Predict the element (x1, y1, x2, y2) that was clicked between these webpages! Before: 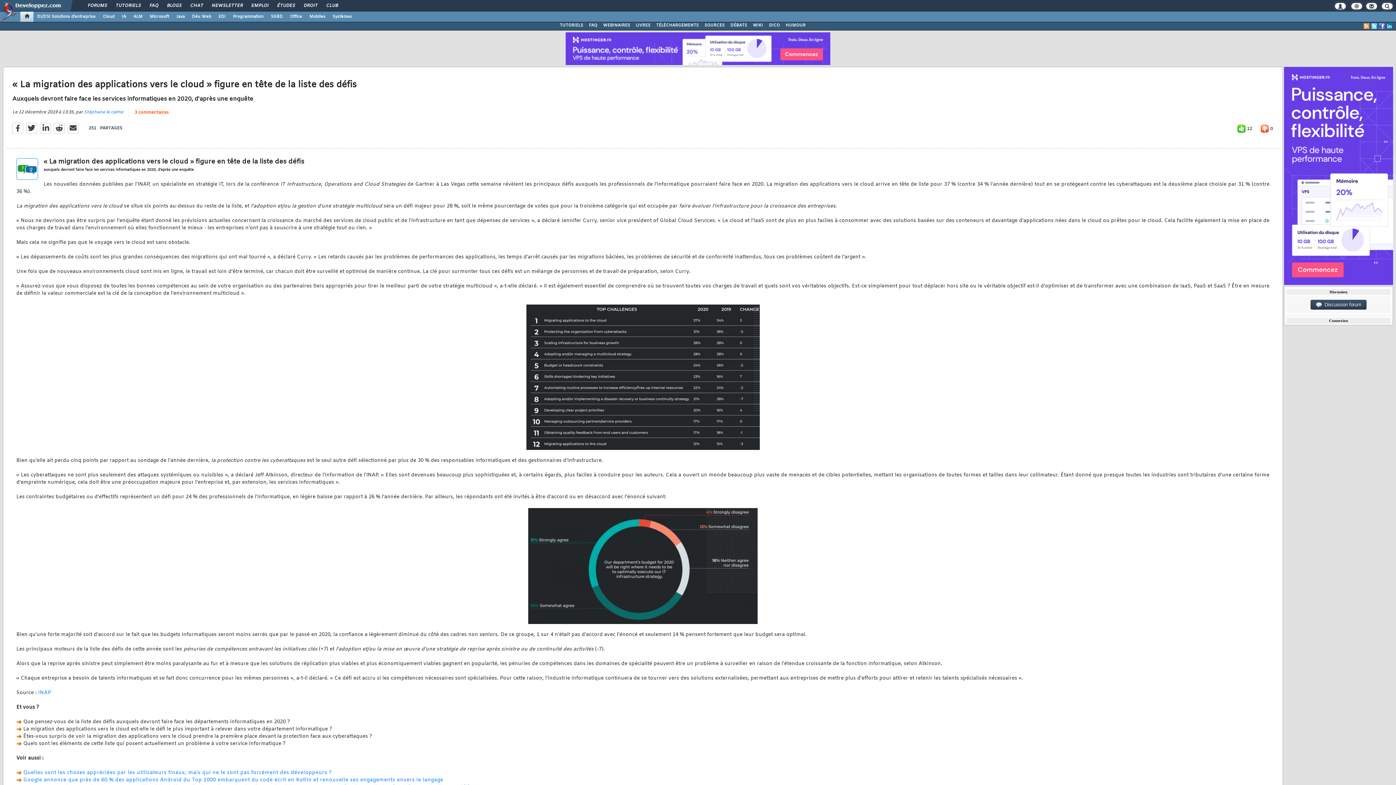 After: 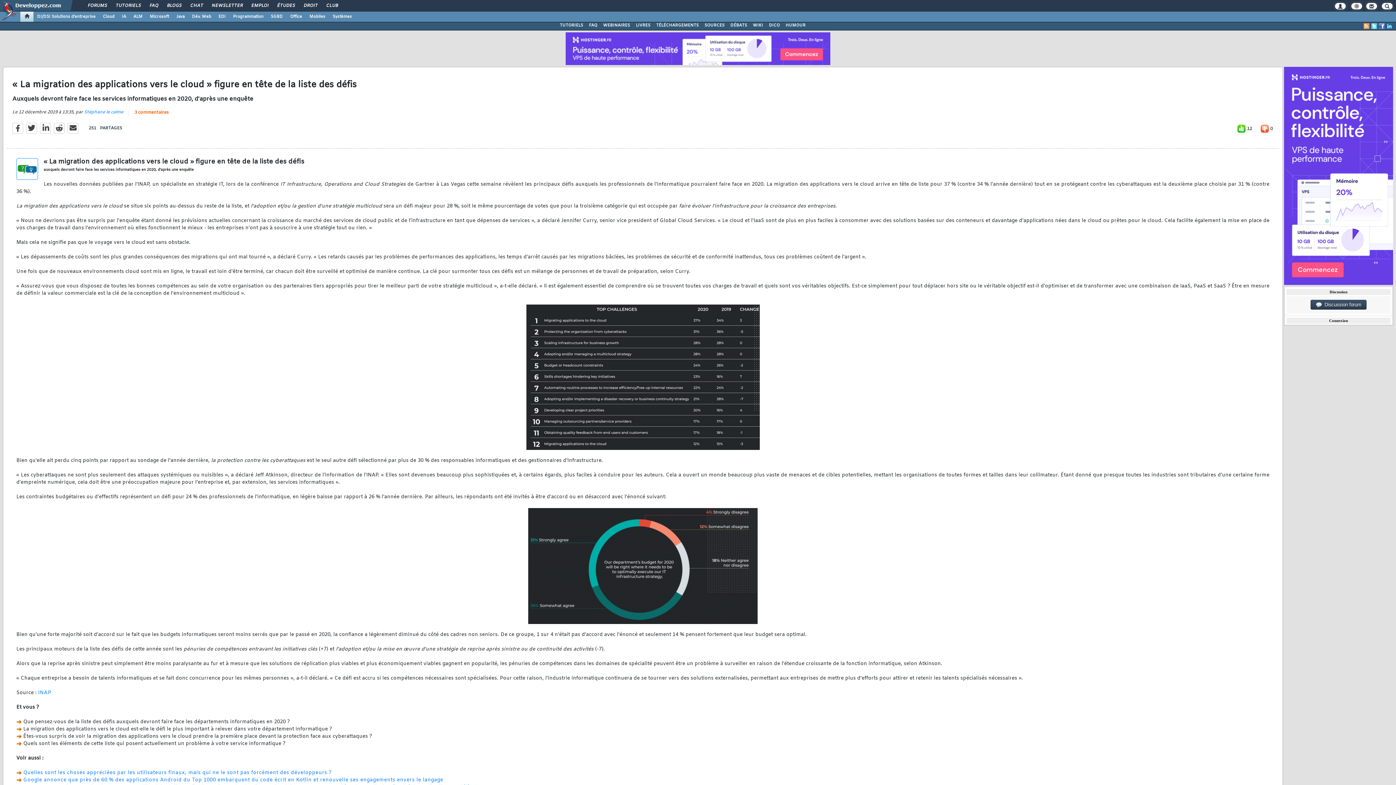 Action: bbox: (1379, 23, 1385, 29)